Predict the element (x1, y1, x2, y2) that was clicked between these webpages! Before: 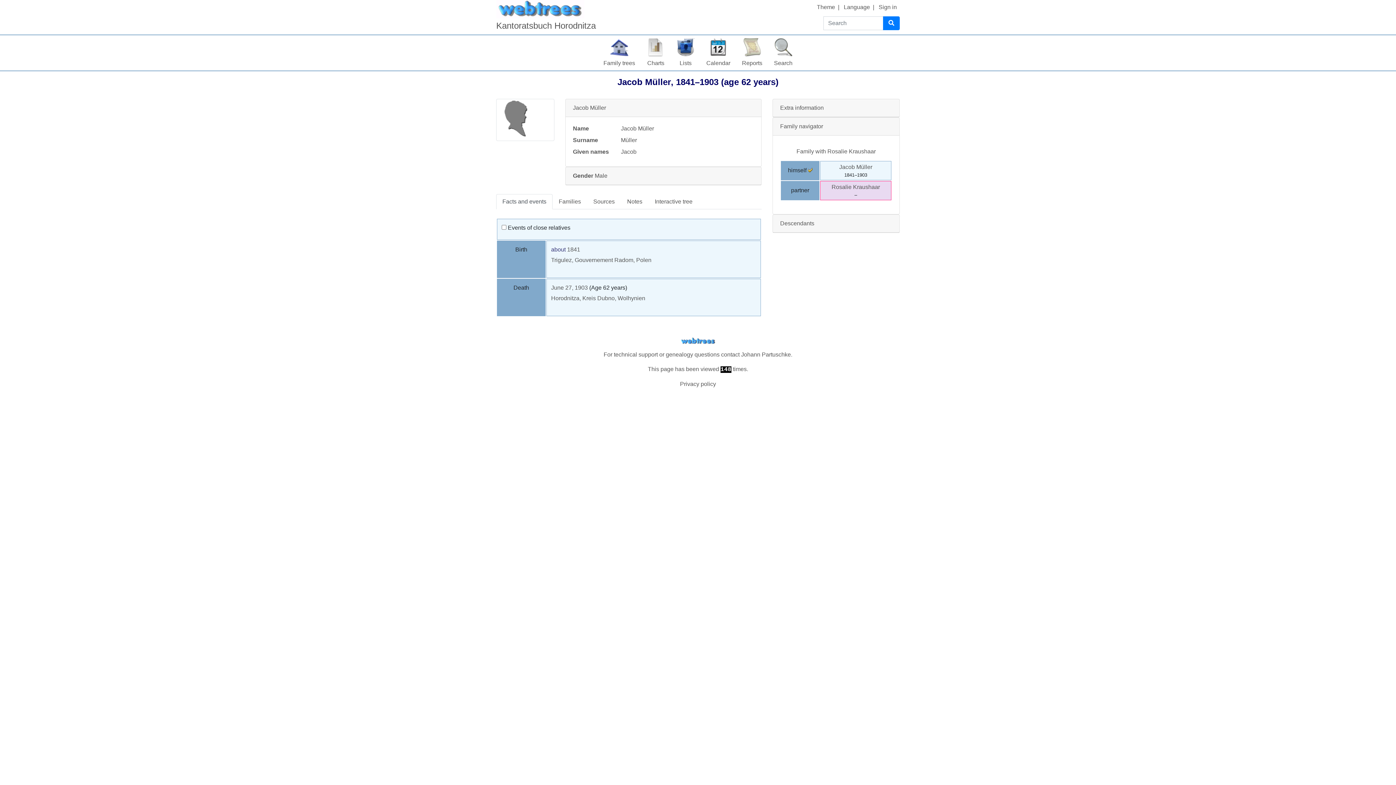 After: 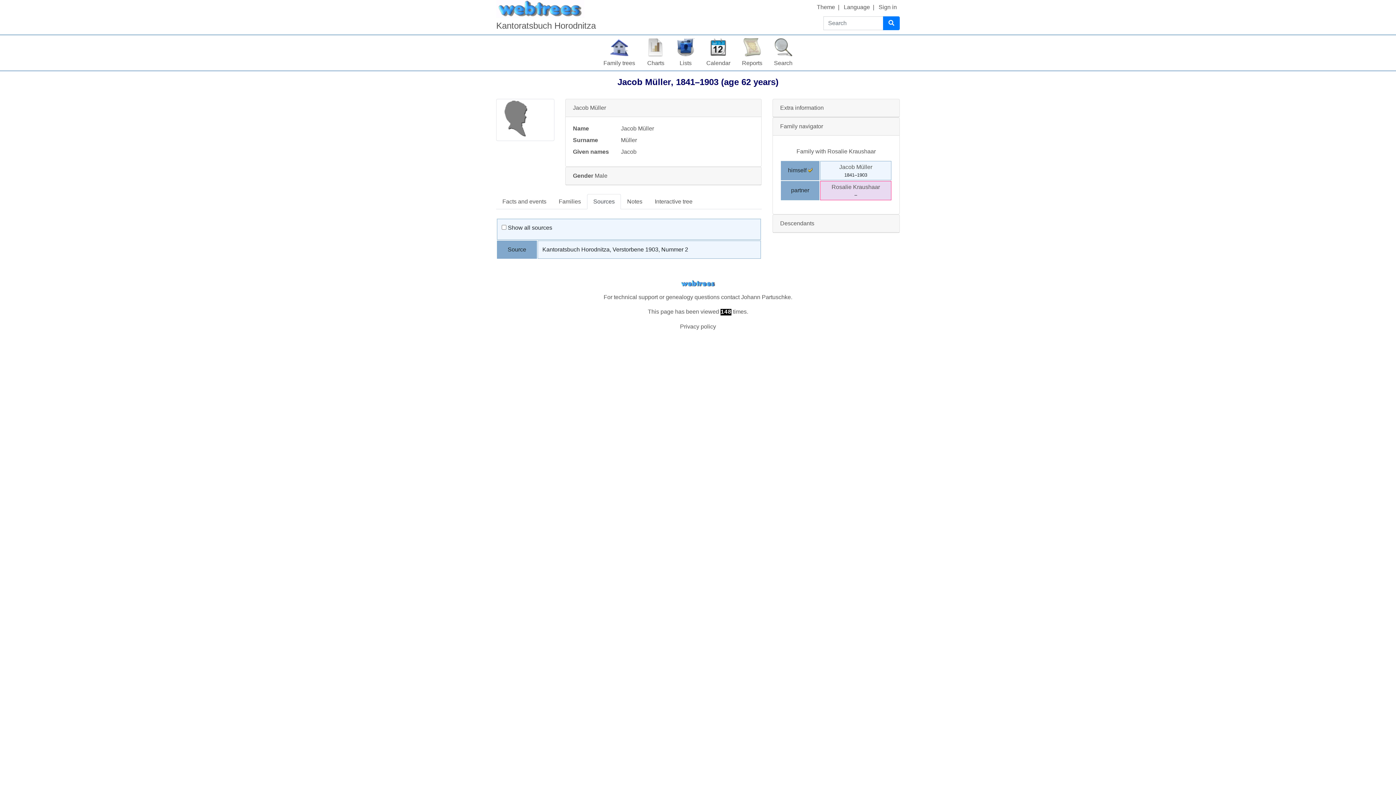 Action: label: Sources bbox: (587, 194, 621, 209)